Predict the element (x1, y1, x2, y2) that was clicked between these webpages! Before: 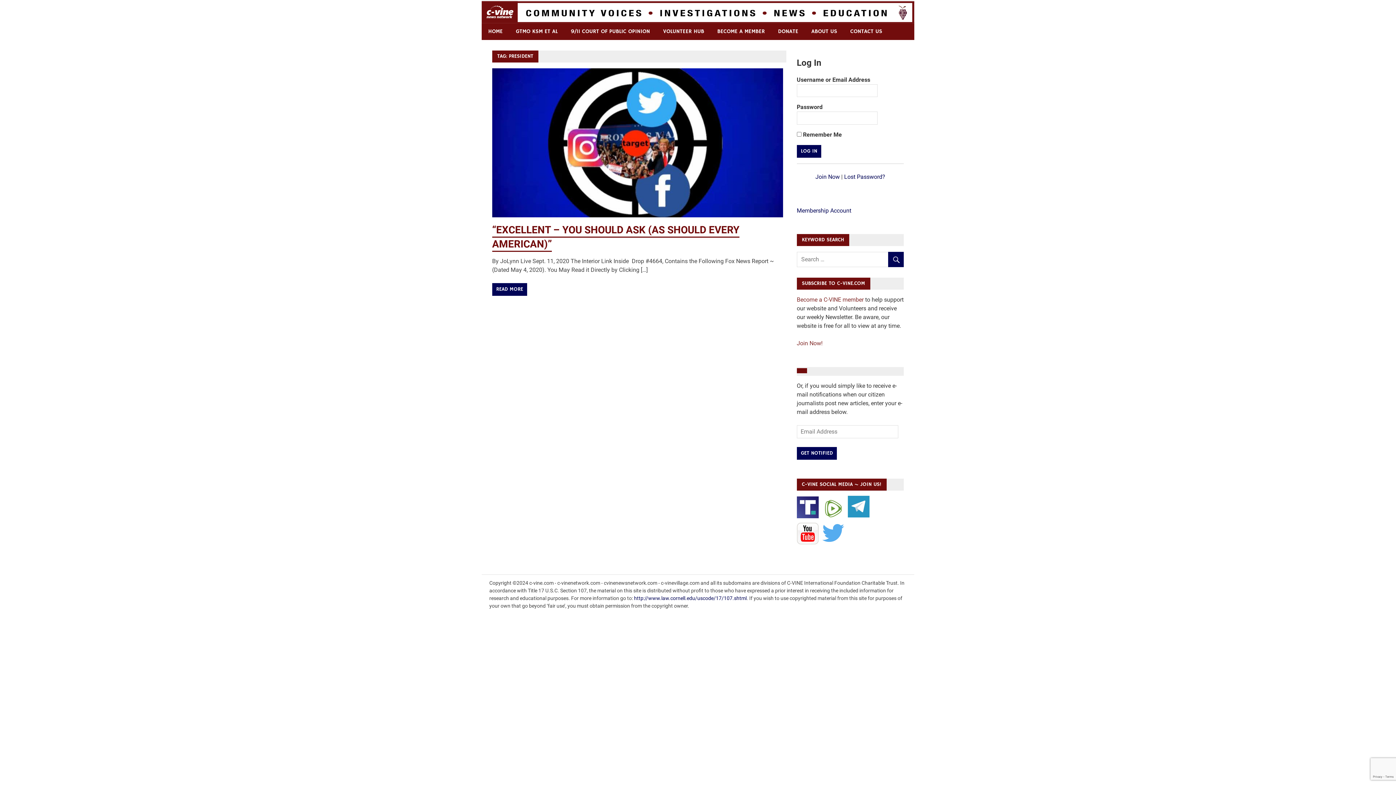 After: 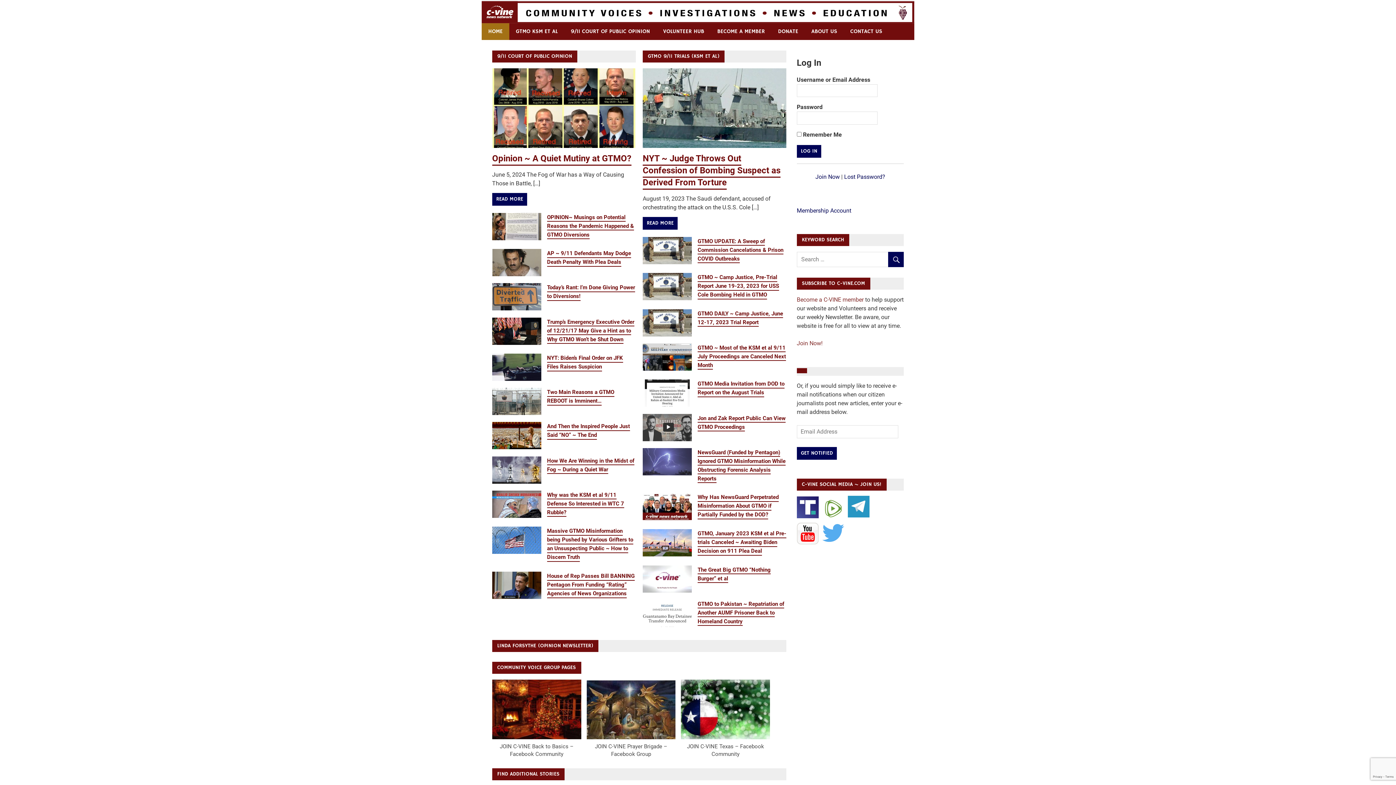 Action: bbox: (481, 1, 923, 8)